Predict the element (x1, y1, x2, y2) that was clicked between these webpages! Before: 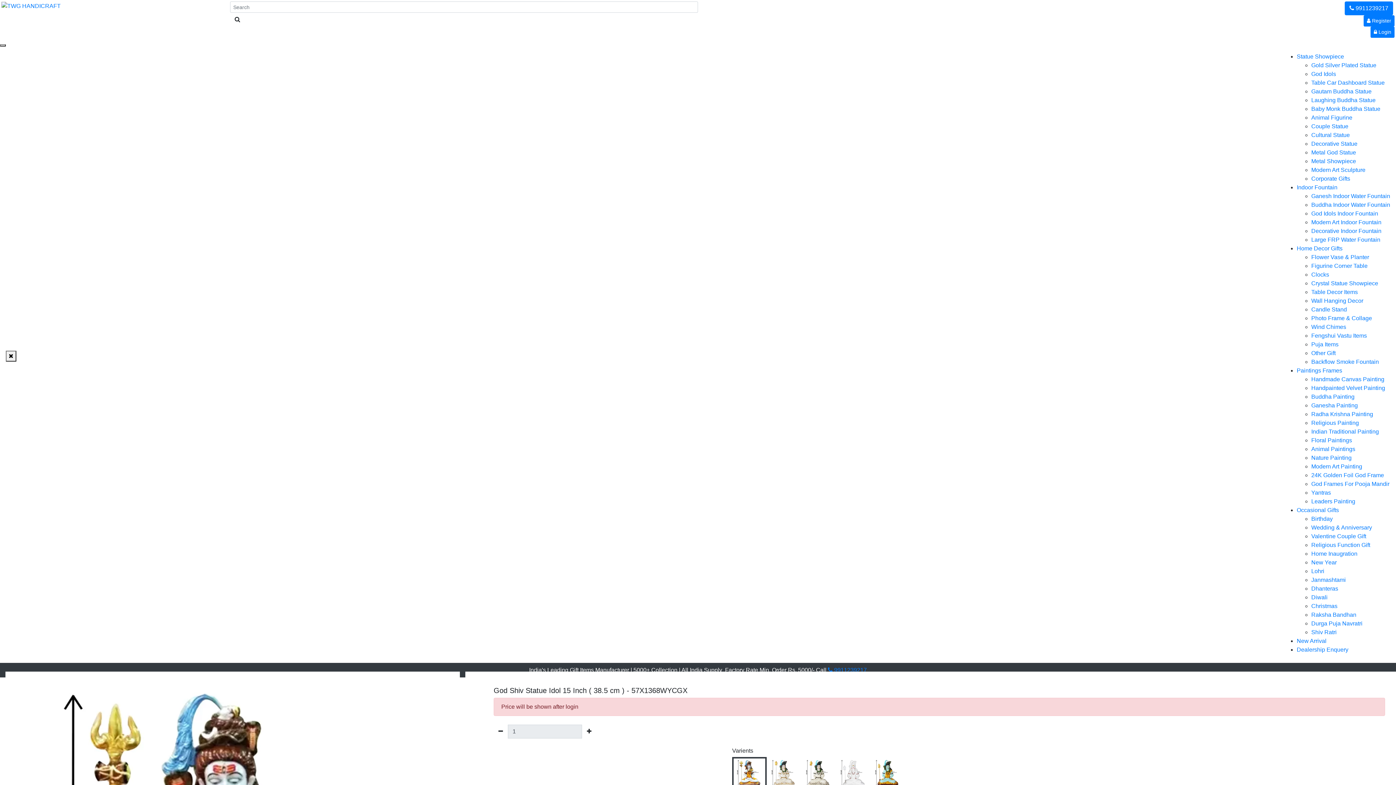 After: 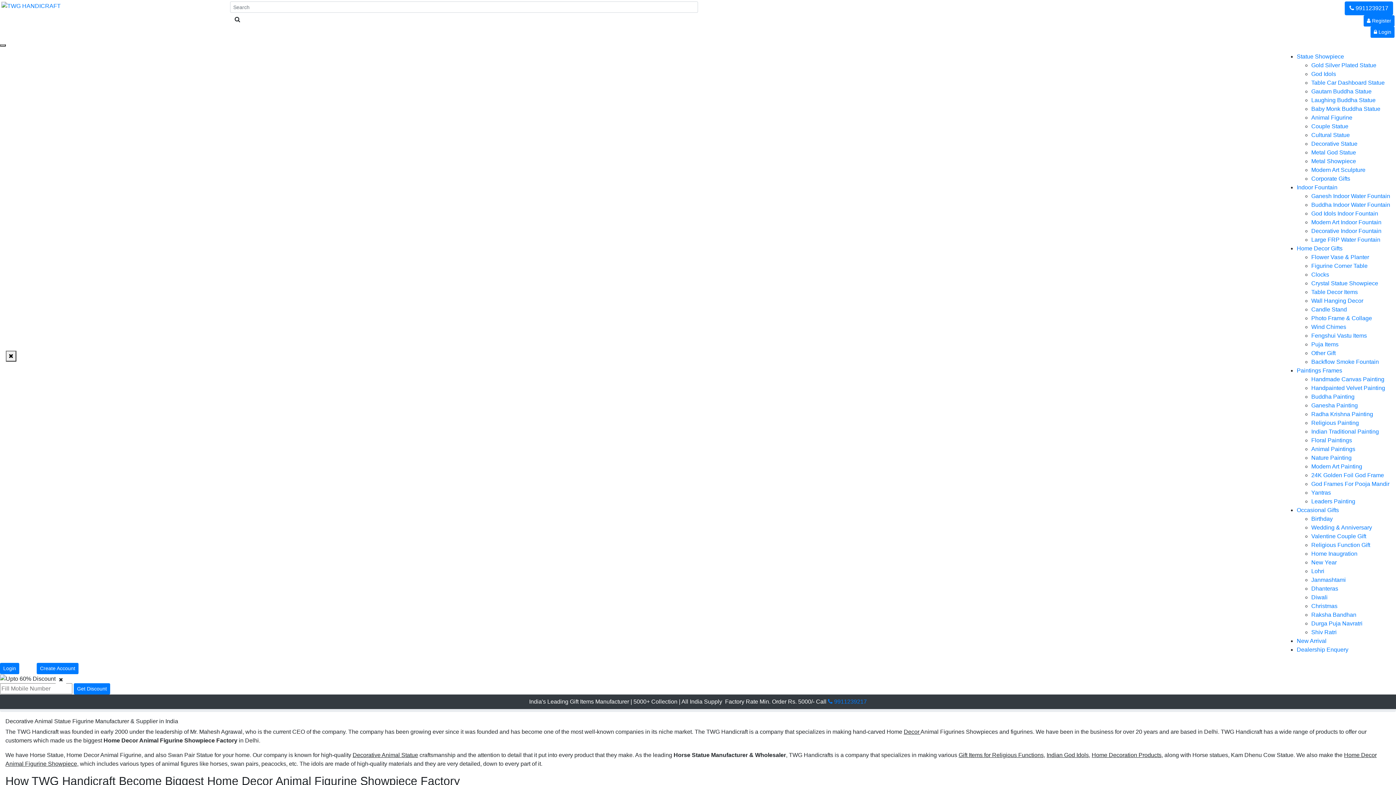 Action: bbox: (1311, 114, 1352, 120) label: Animal Figurine